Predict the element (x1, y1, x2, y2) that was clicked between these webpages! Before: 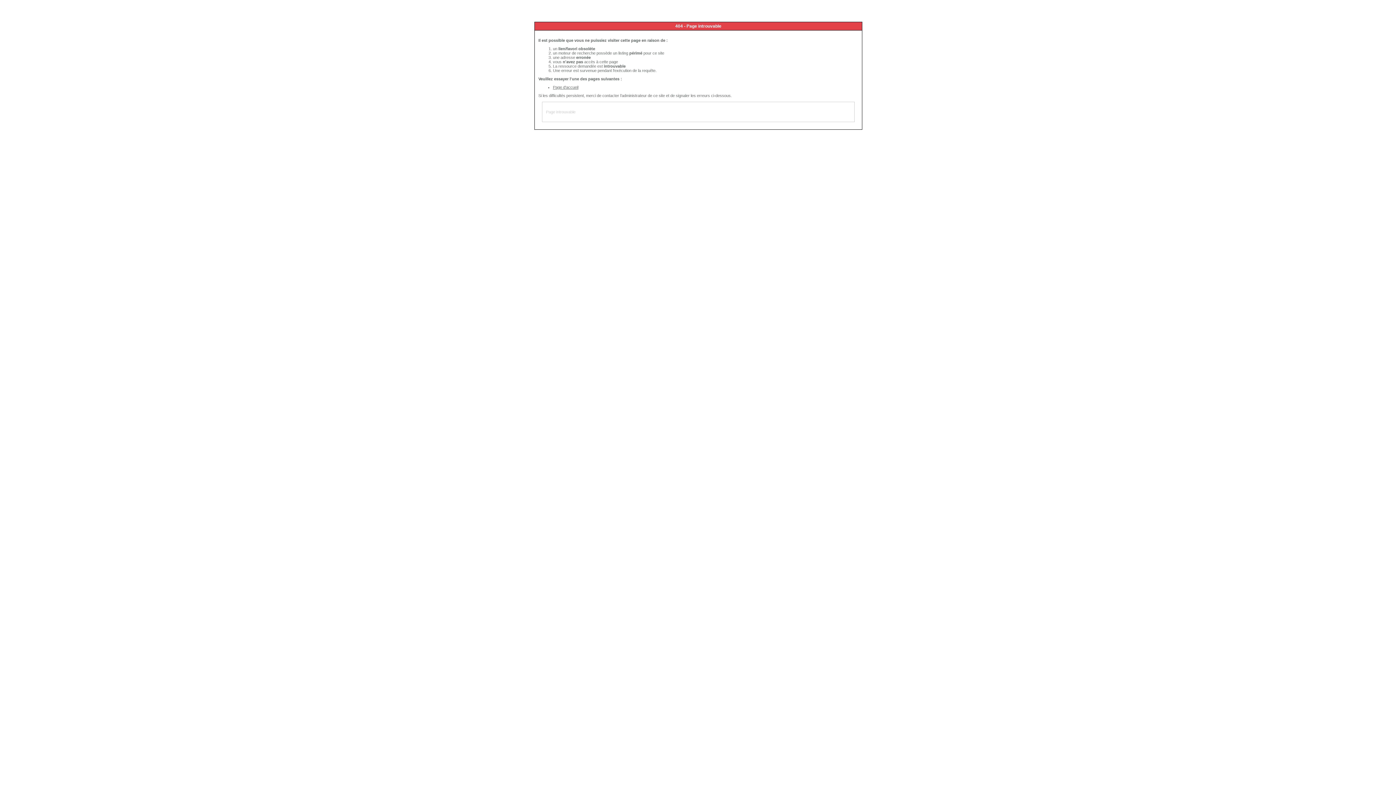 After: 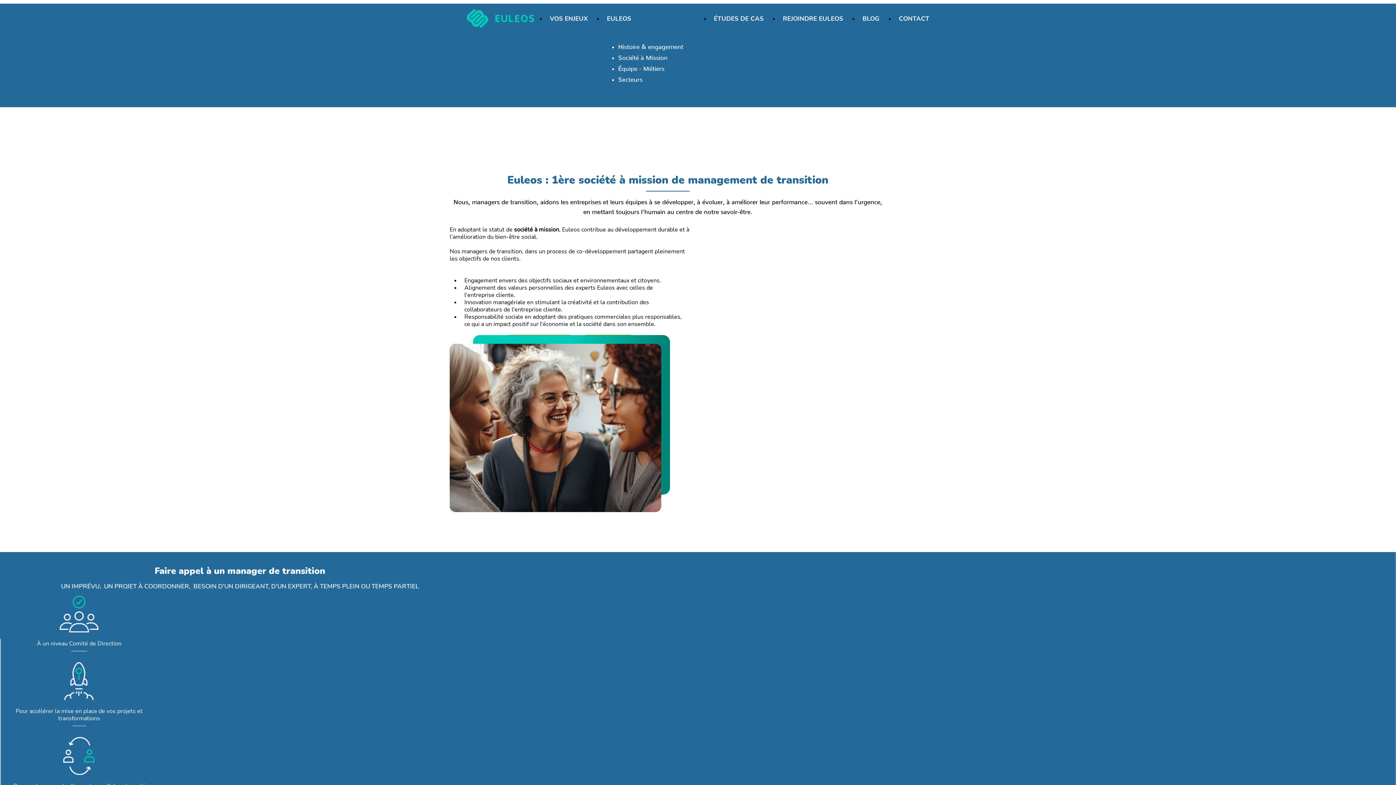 Action: label: Page d'accueil bbox: (553, 85, 578, 89)